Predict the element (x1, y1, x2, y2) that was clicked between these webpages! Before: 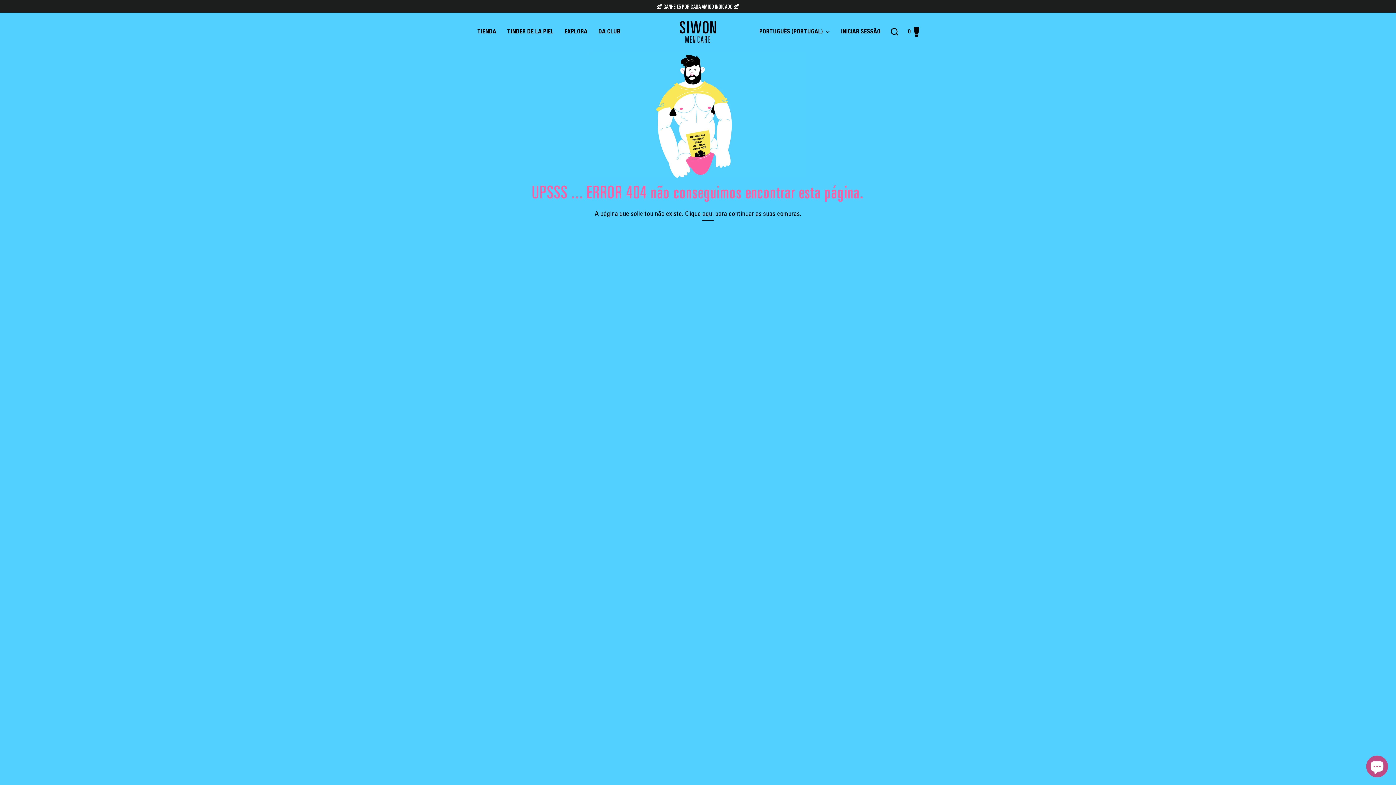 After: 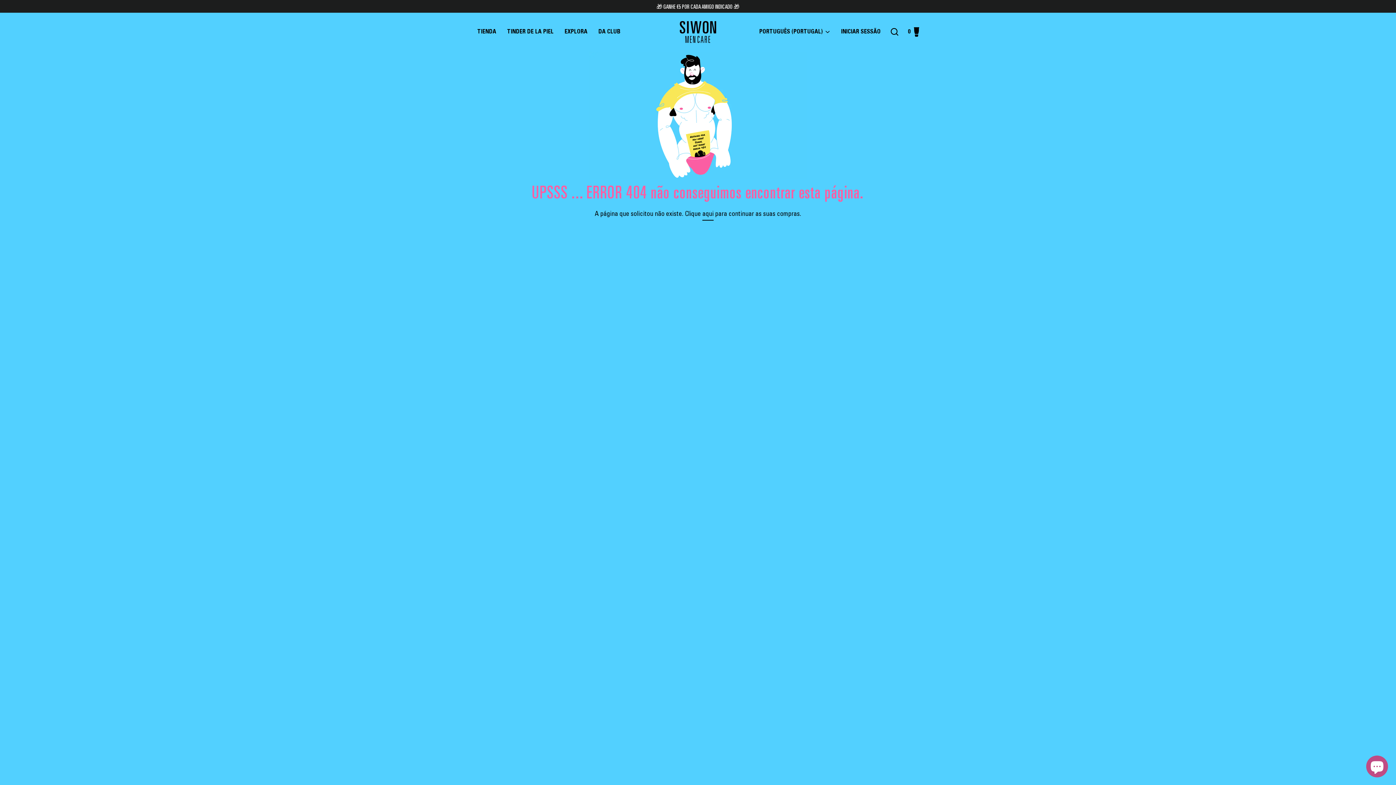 Action: bbox: (593, 25, 626, 38) label: DA CLUB